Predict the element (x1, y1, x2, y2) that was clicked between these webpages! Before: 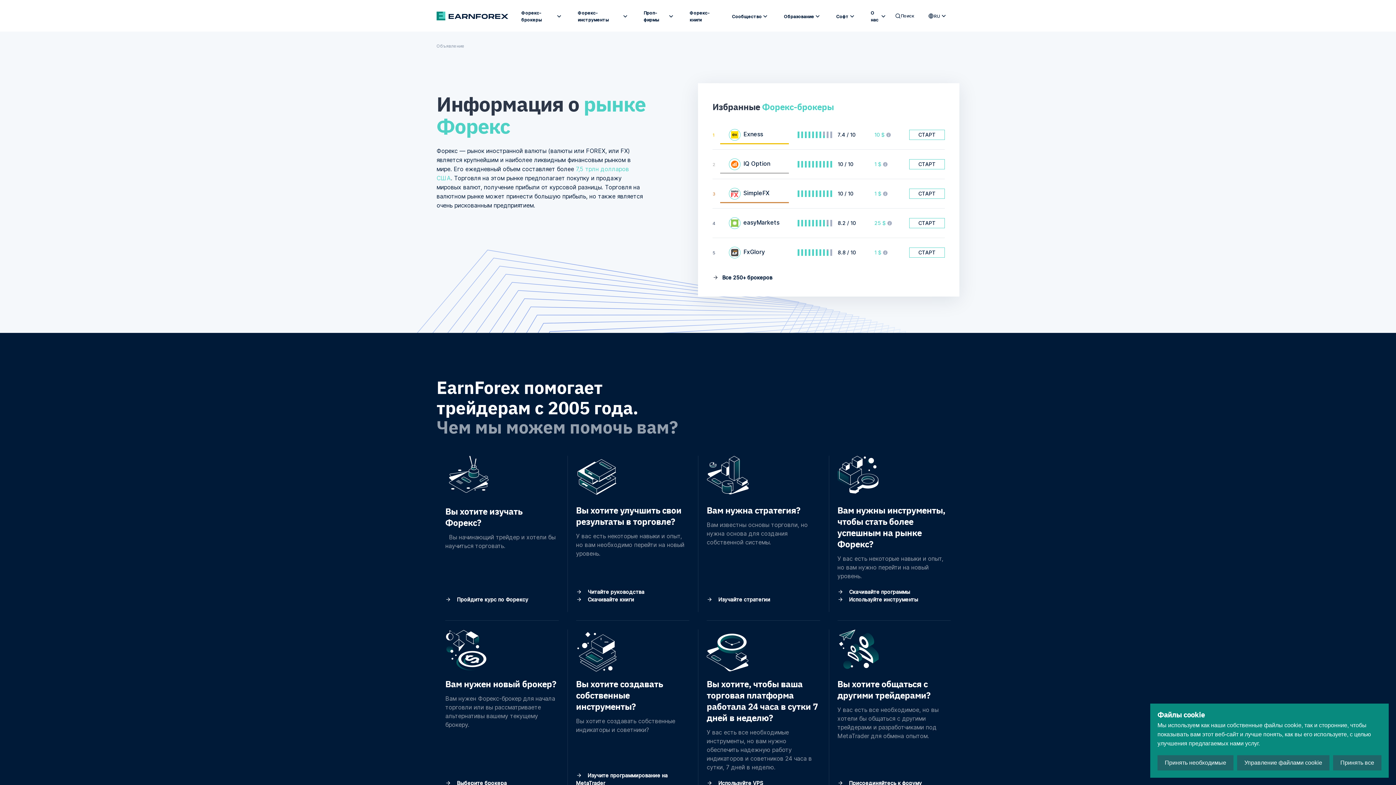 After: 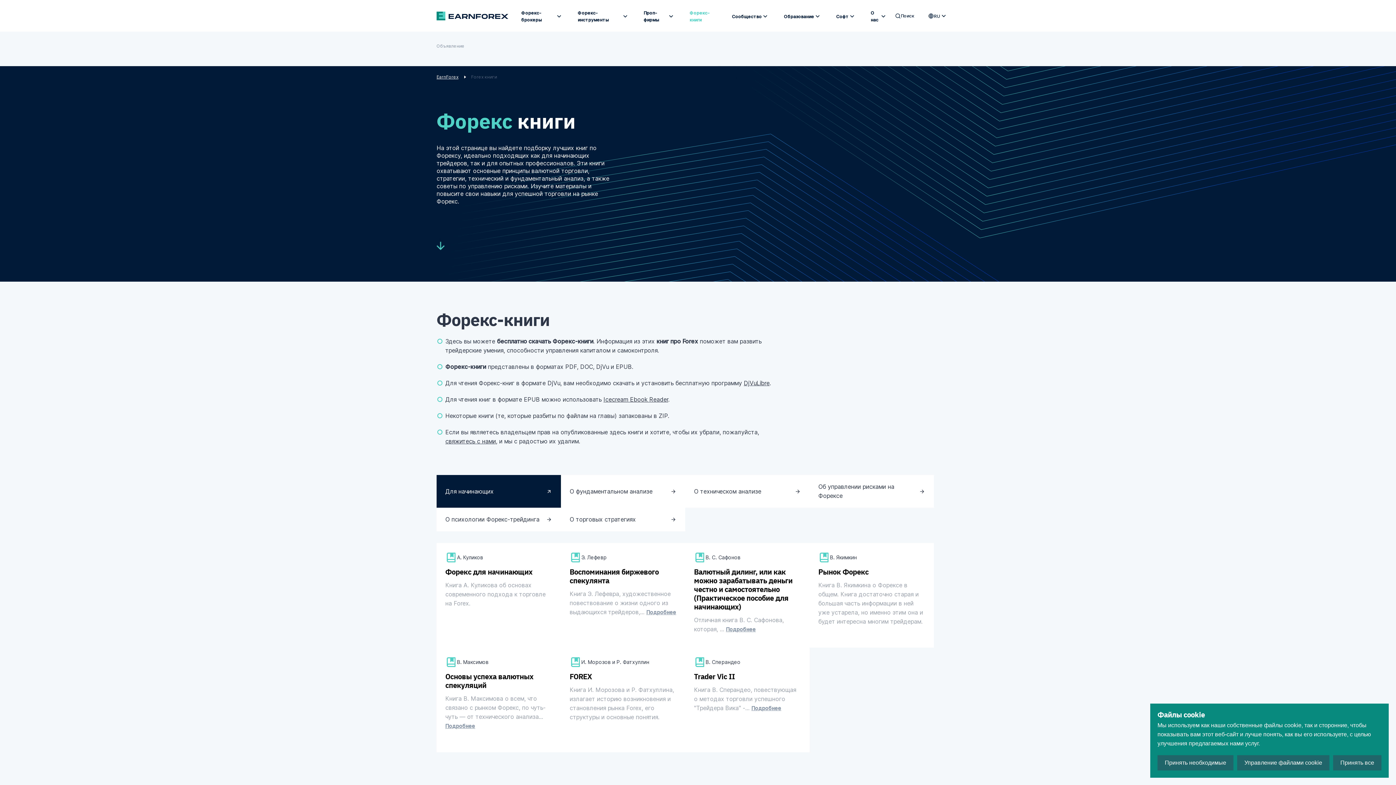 Action: bbox: (682, 1, 724, 29) label: Форекс-книги